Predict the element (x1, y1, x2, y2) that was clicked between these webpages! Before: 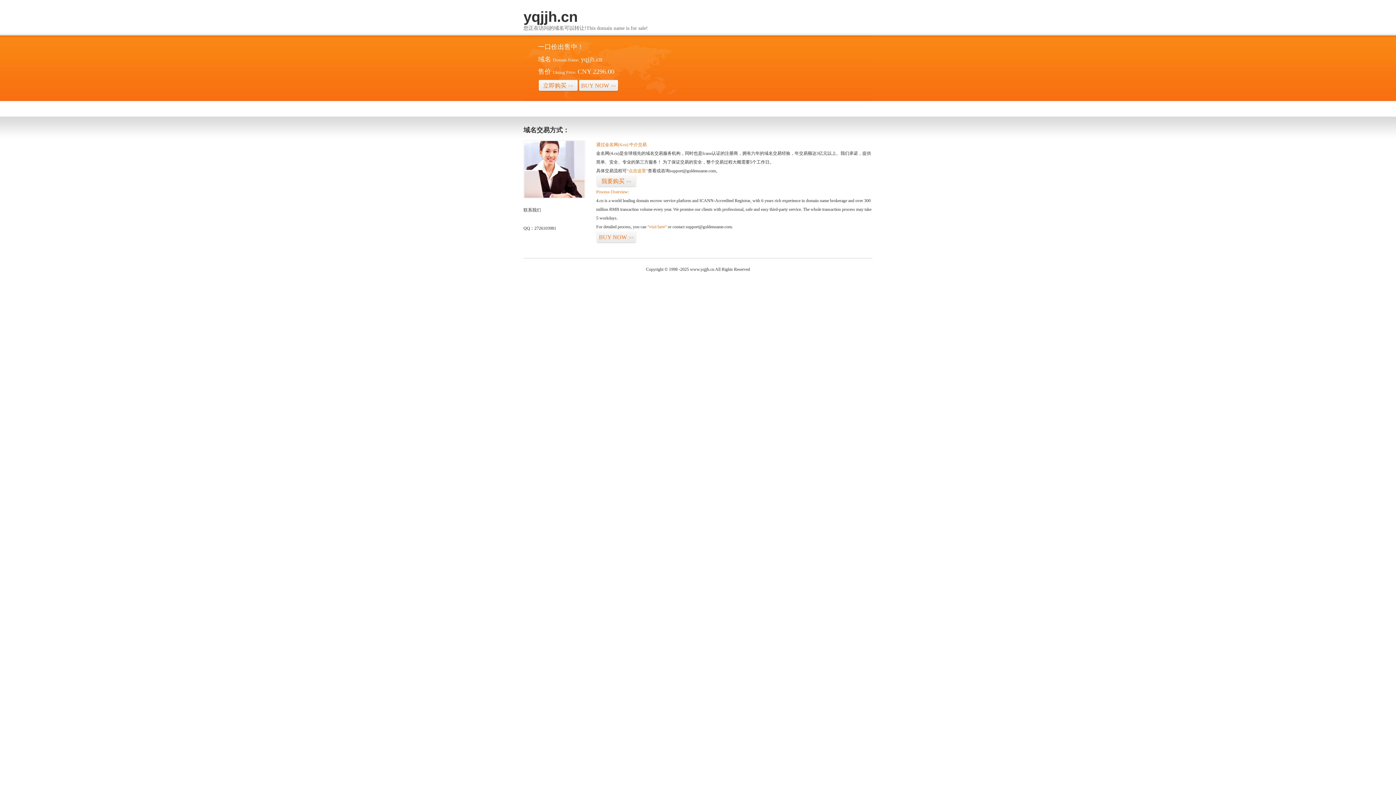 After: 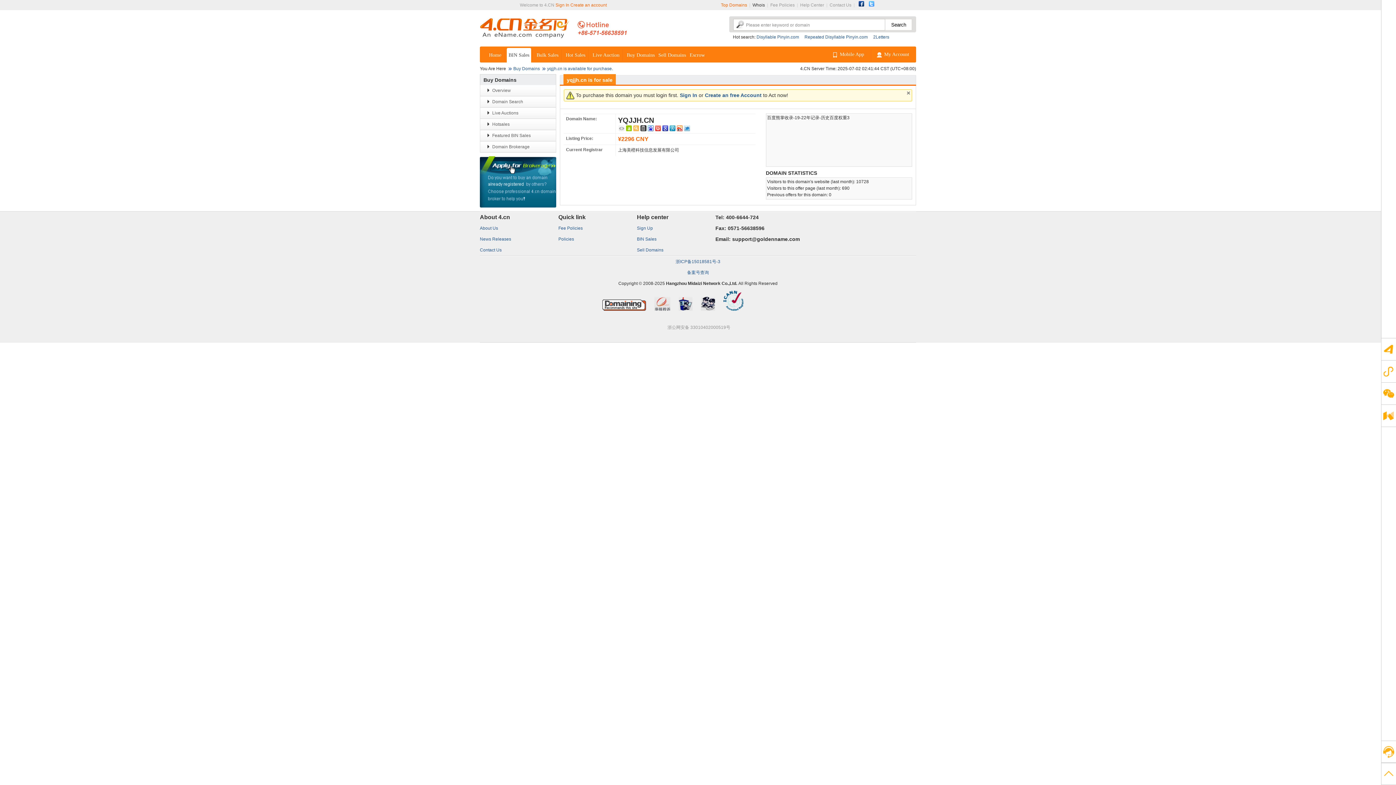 Action: bbox: (538, 79, 578, 92) label: 立即购买>>